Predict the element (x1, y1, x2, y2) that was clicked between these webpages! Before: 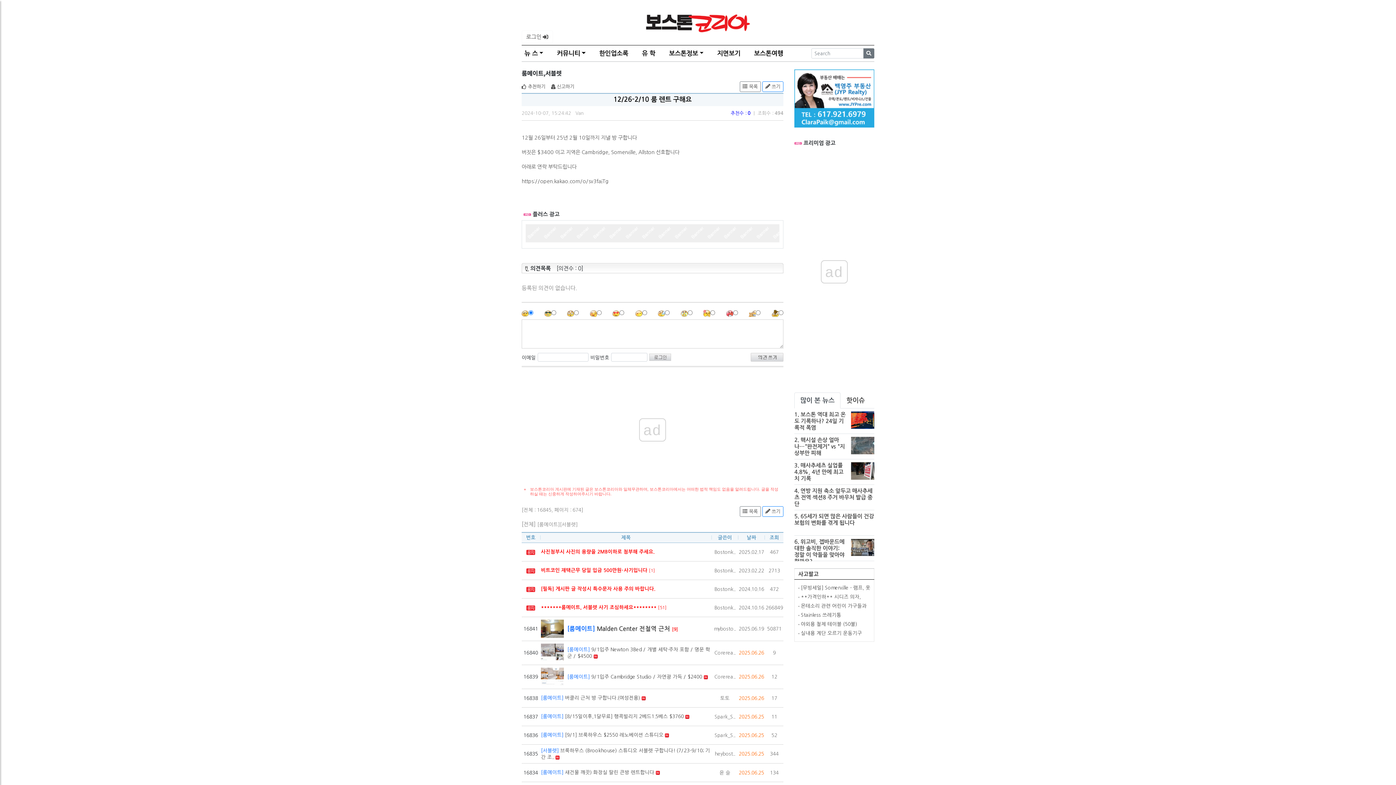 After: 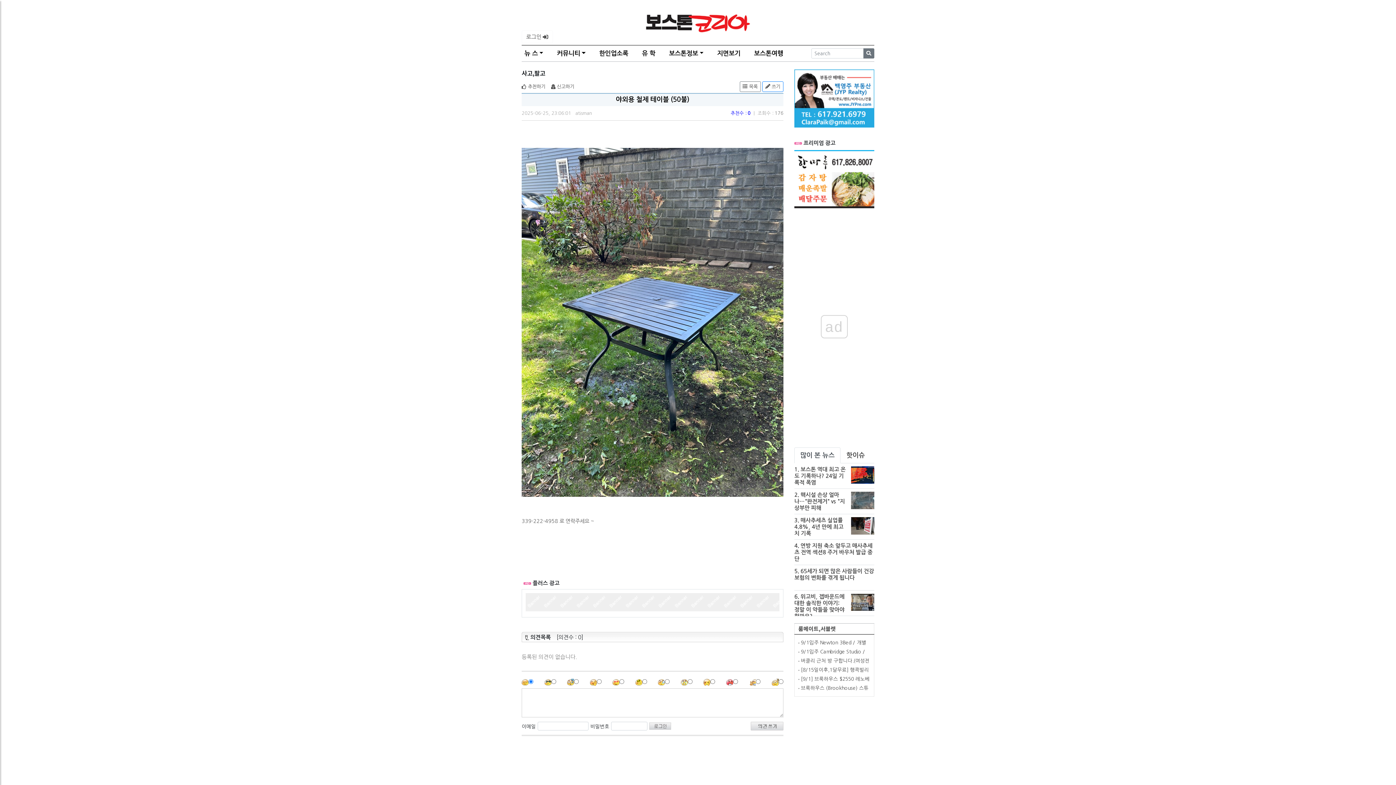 Action: bbox: (801, 621, 857, 626) label: 야외용 철제 테이블 (50불)